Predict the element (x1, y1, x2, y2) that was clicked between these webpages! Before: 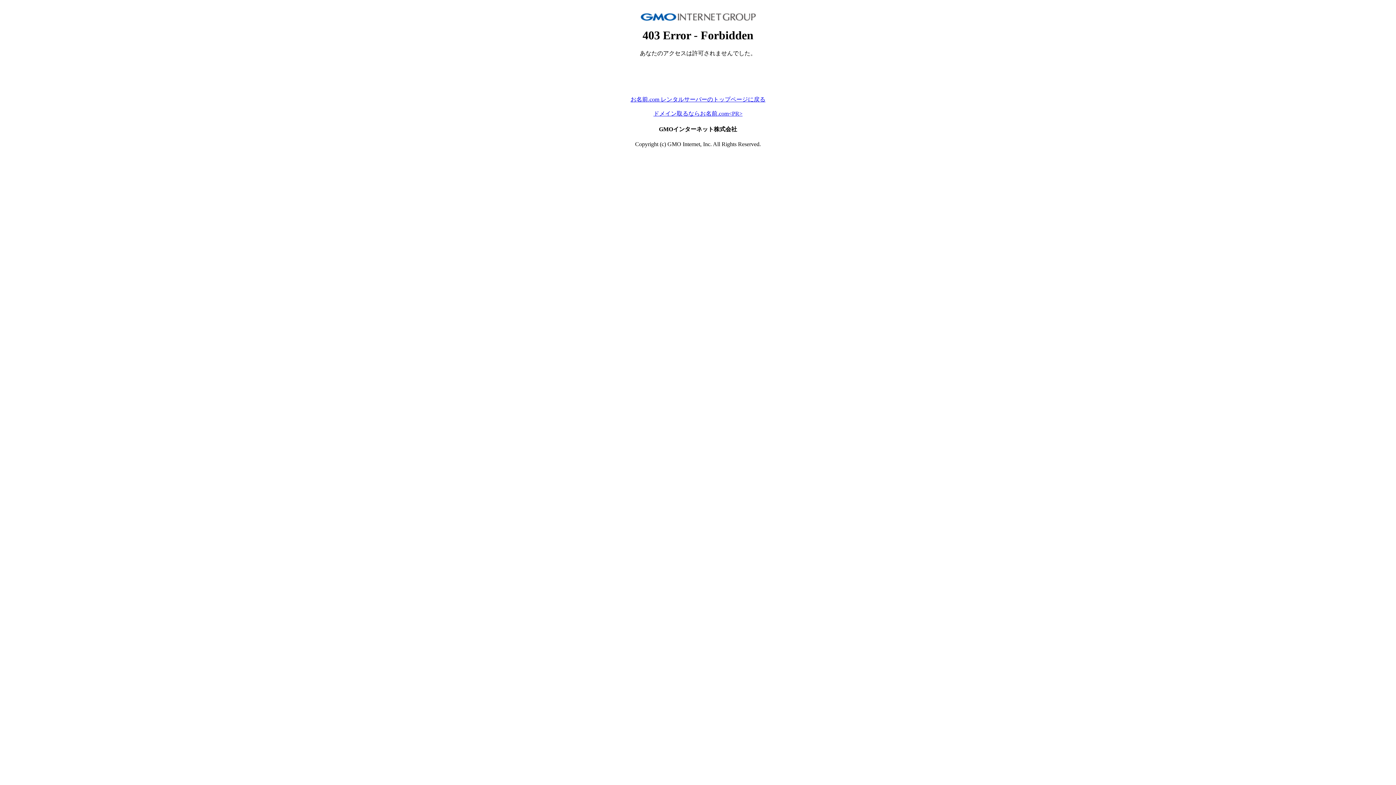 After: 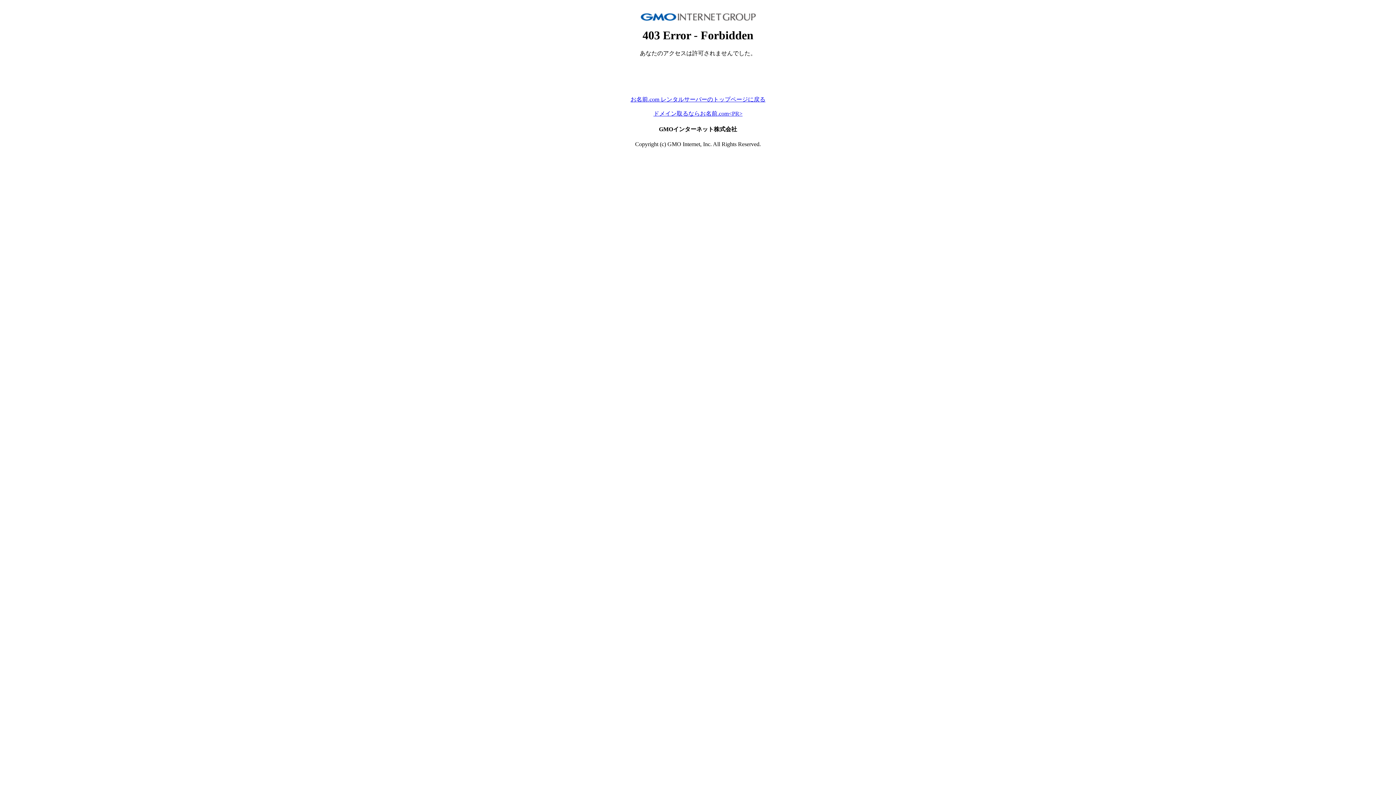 Action: label: お名前.com レンタルサーバーのトップページに戻る bbox: (630, 96, 765, 102)